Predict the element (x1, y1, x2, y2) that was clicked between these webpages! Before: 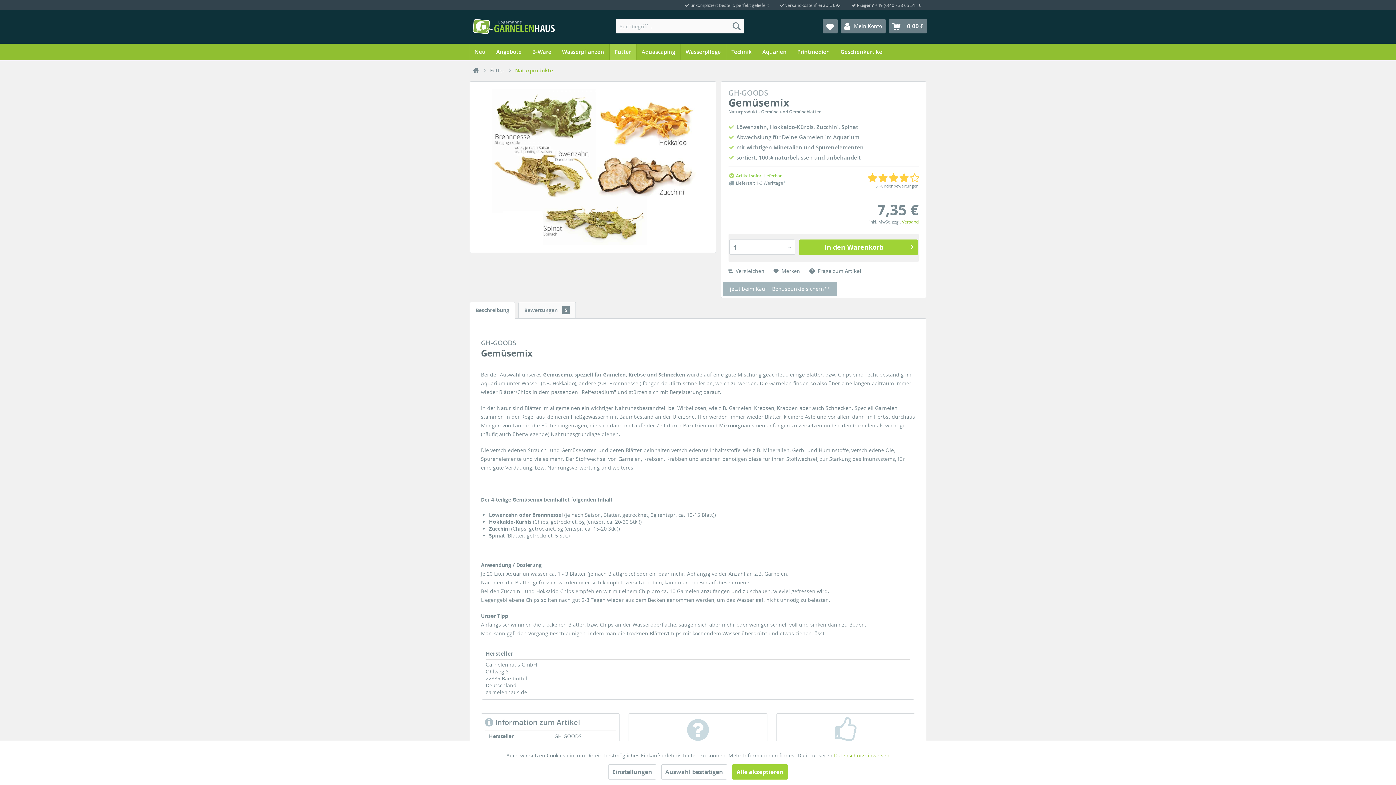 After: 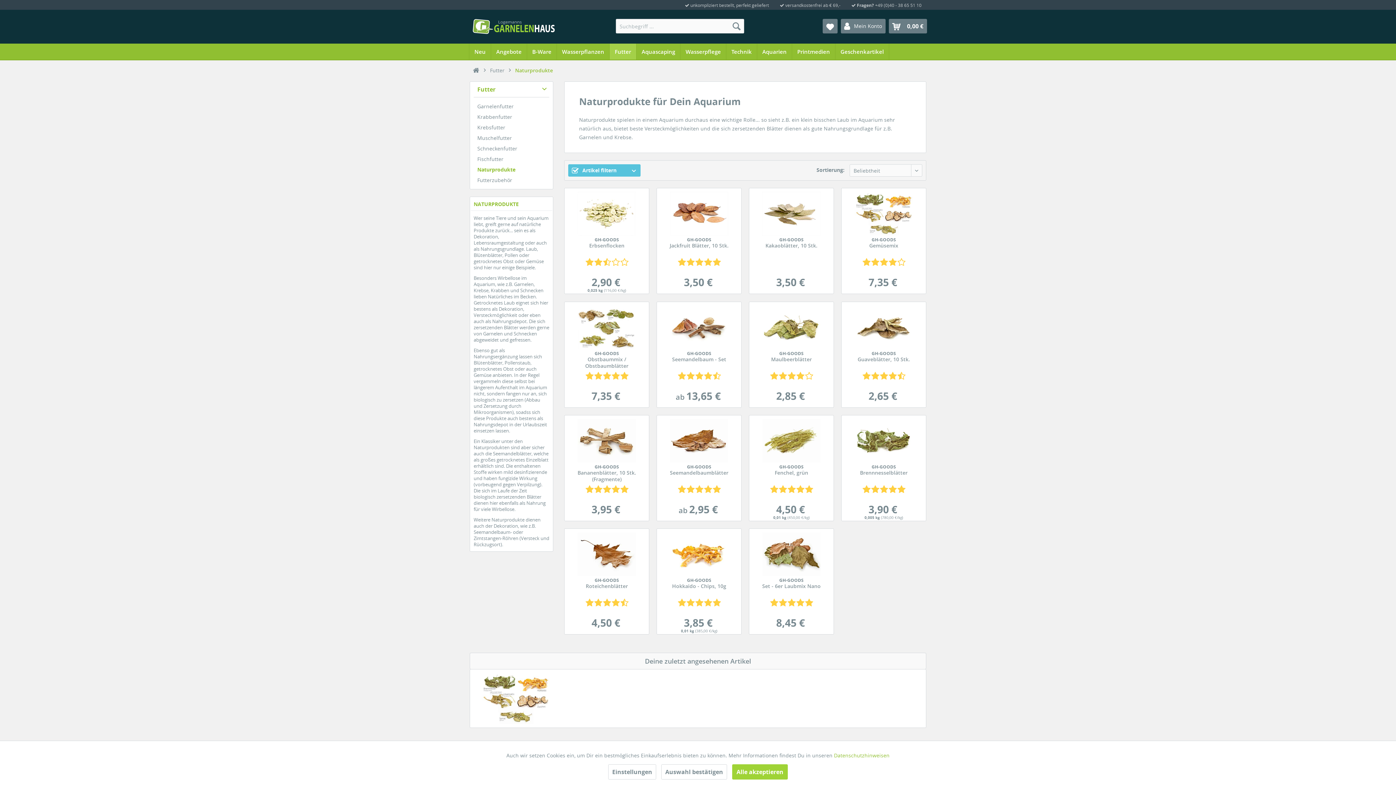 Action: bbox: (513, 62, 555, 78) label: Naturprodukte